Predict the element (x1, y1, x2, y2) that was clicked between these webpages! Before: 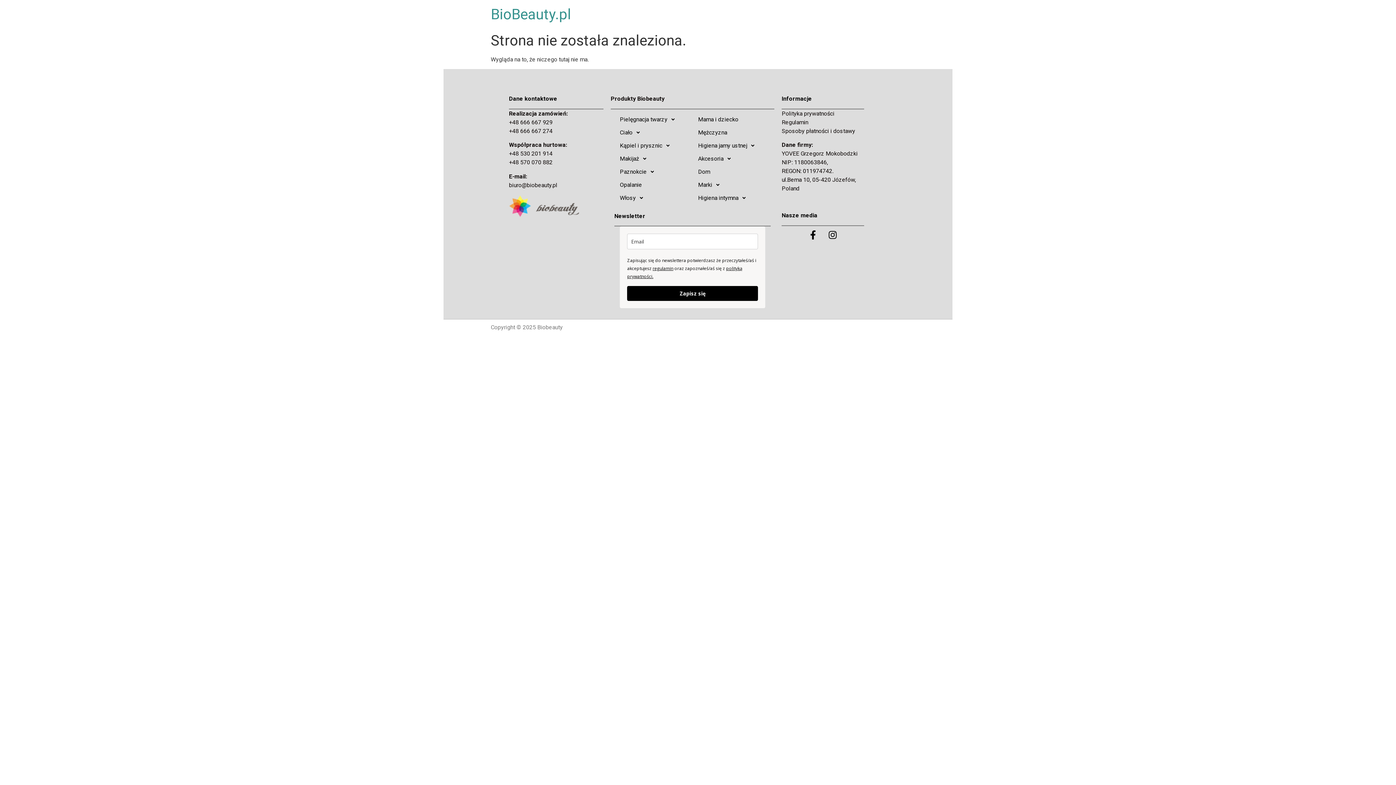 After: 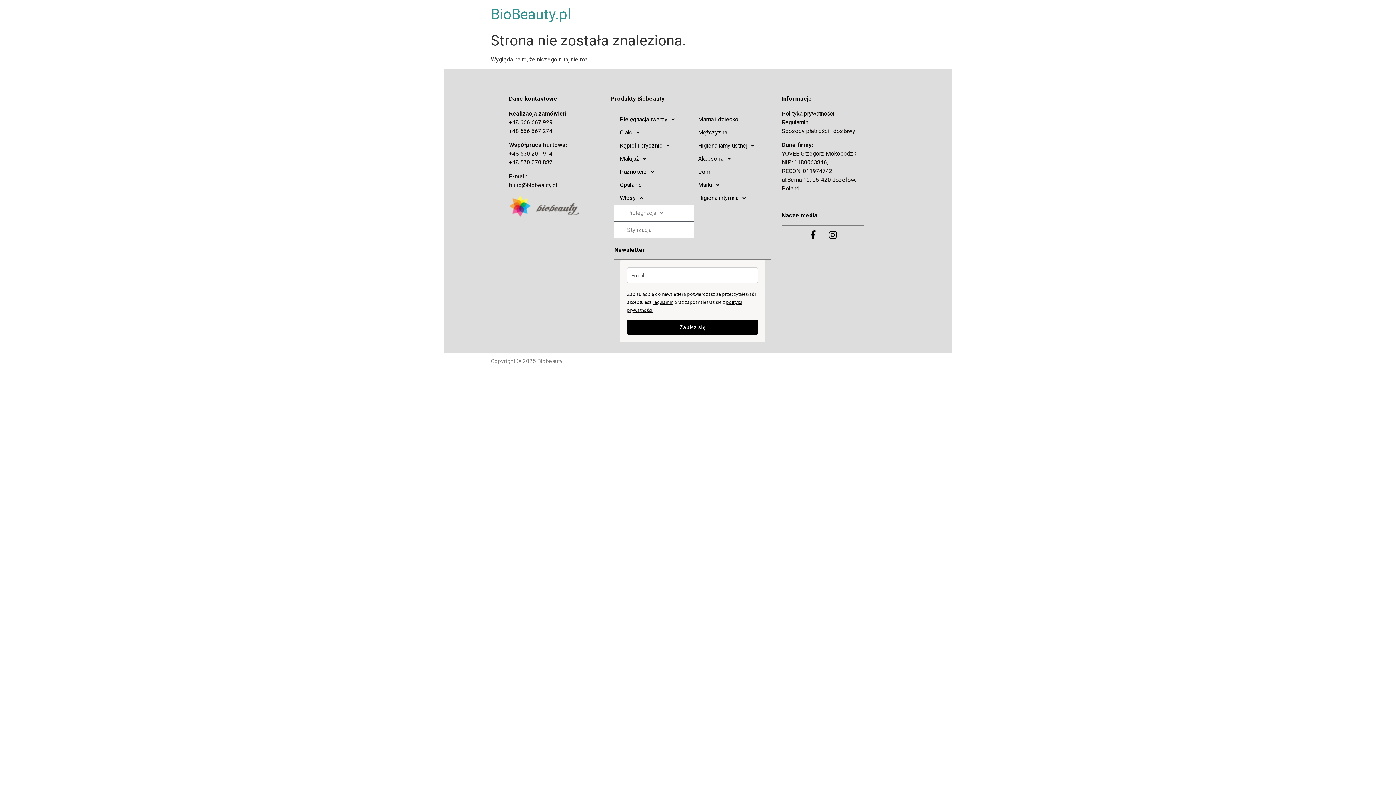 Action: bbox: (614, 191, 692, 204) label: Włosy